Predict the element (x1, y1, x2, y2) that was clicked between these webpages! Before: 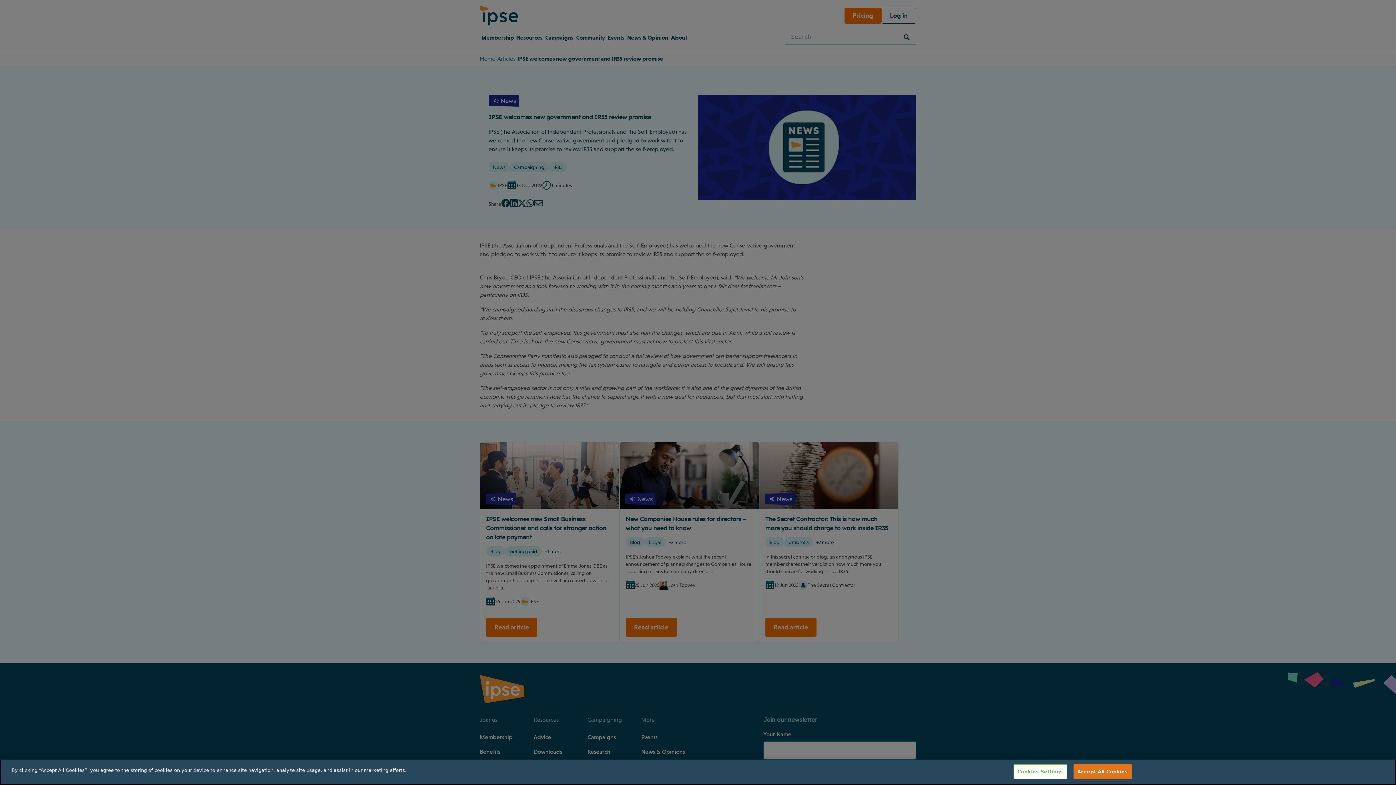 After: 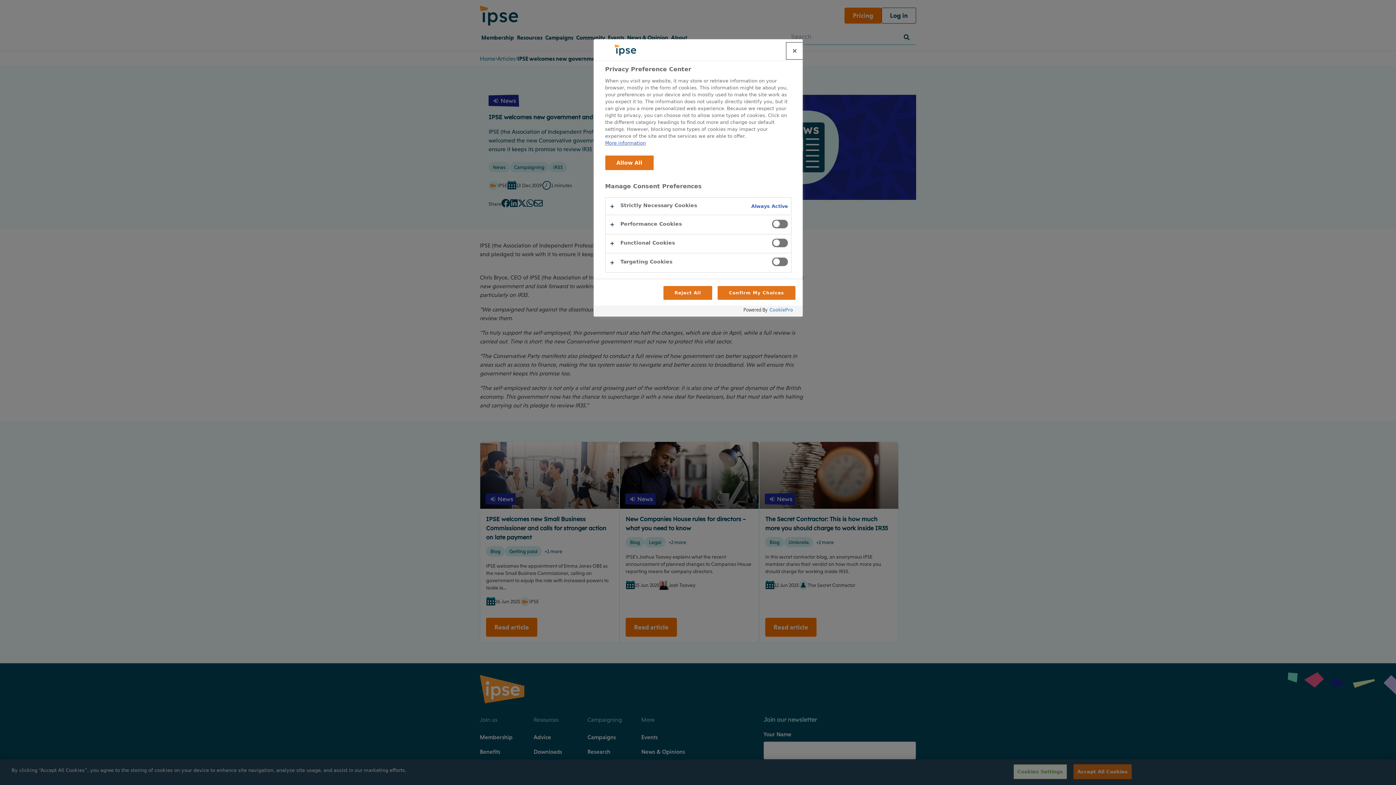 Action: label: Cookies Settings bbox: (1013, 764, 1067, 779)